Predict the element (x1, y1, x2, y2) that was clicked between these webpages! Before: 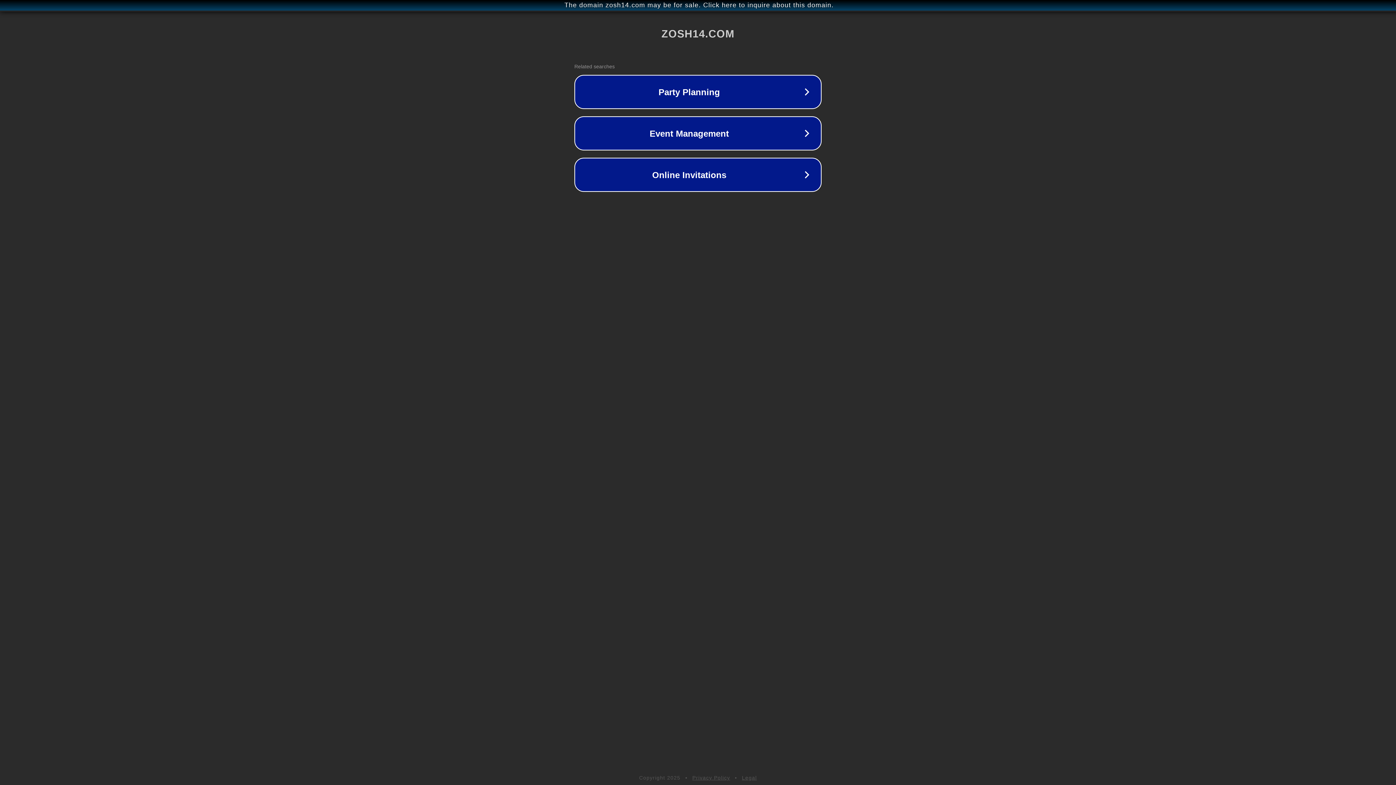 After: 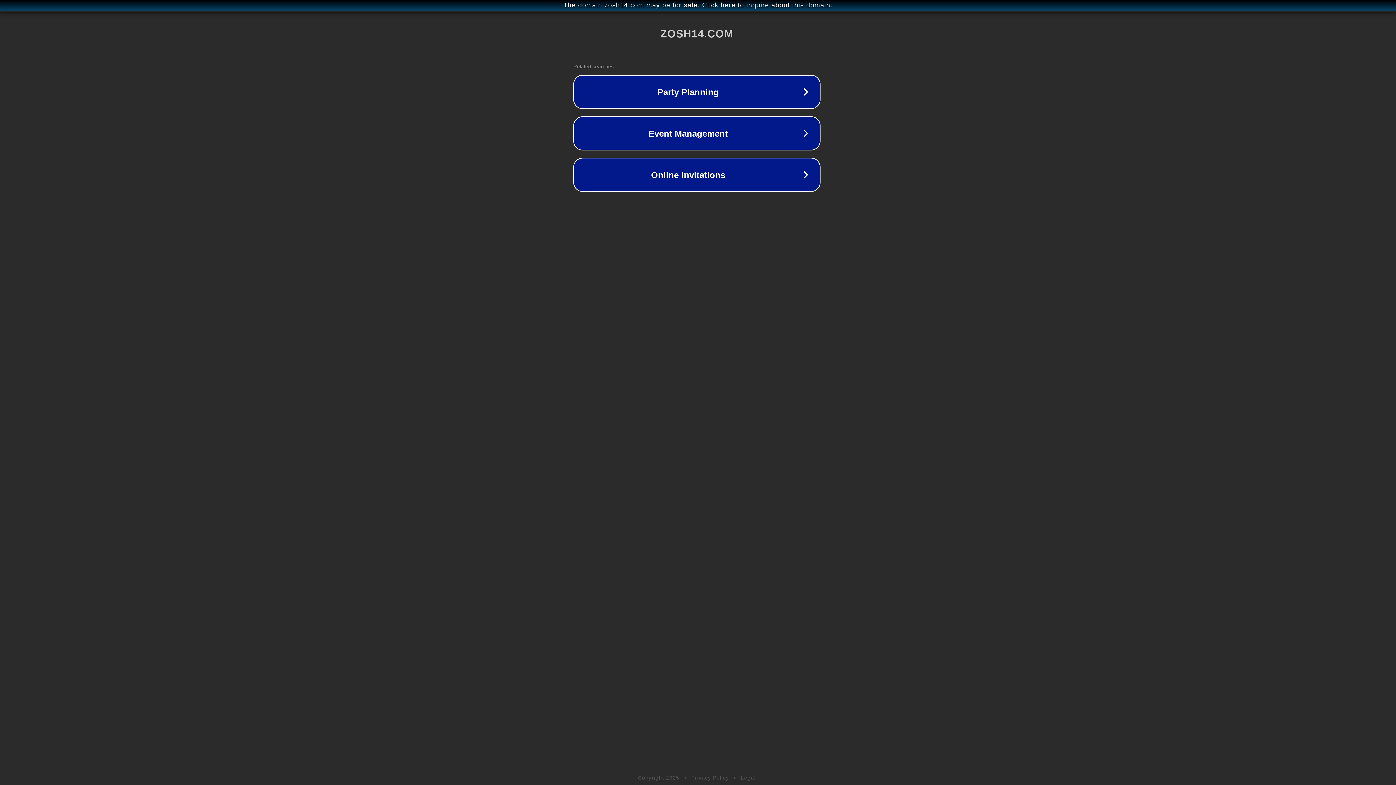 Action: label: The domain zosh14.com may be for sale. Click here to inquire about this domain. bbox: (1, 1, 1397, 9)